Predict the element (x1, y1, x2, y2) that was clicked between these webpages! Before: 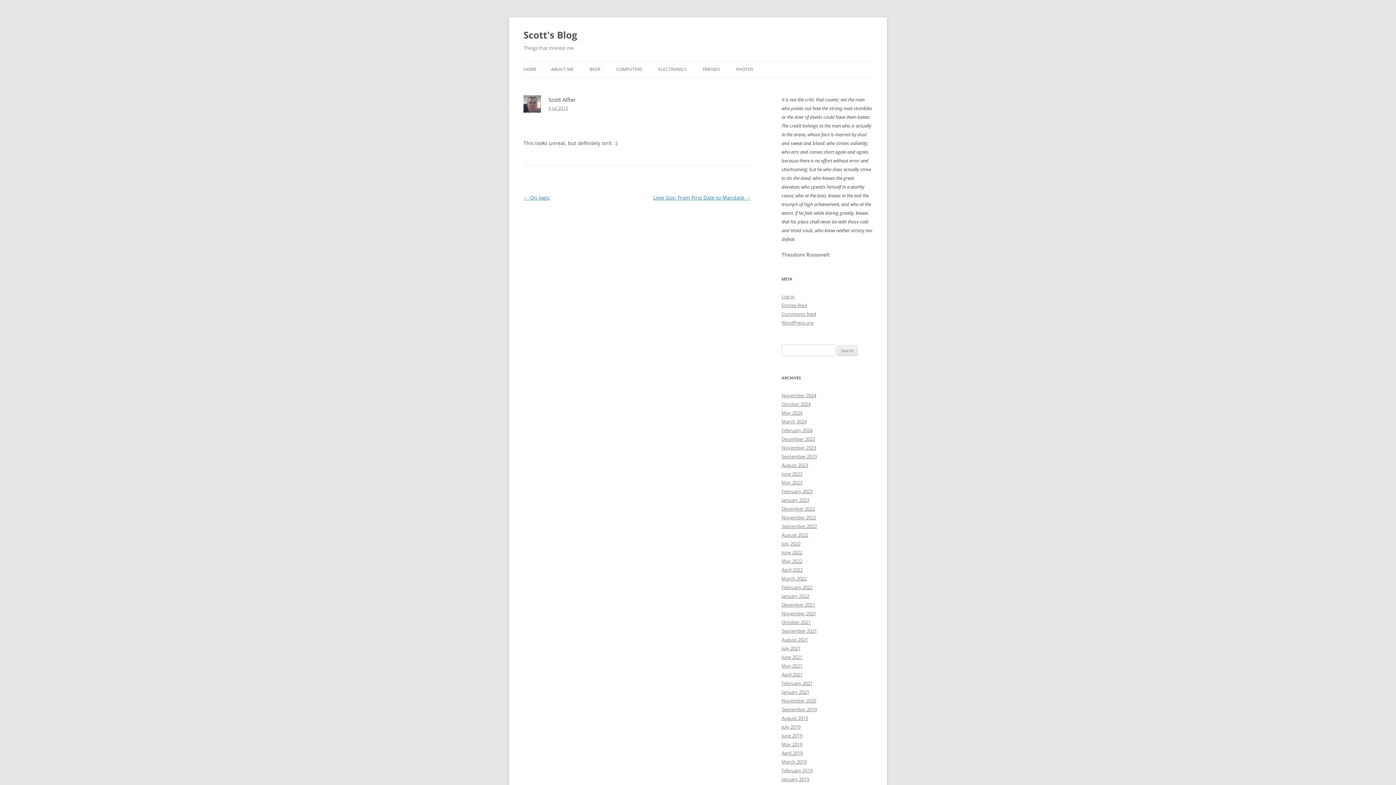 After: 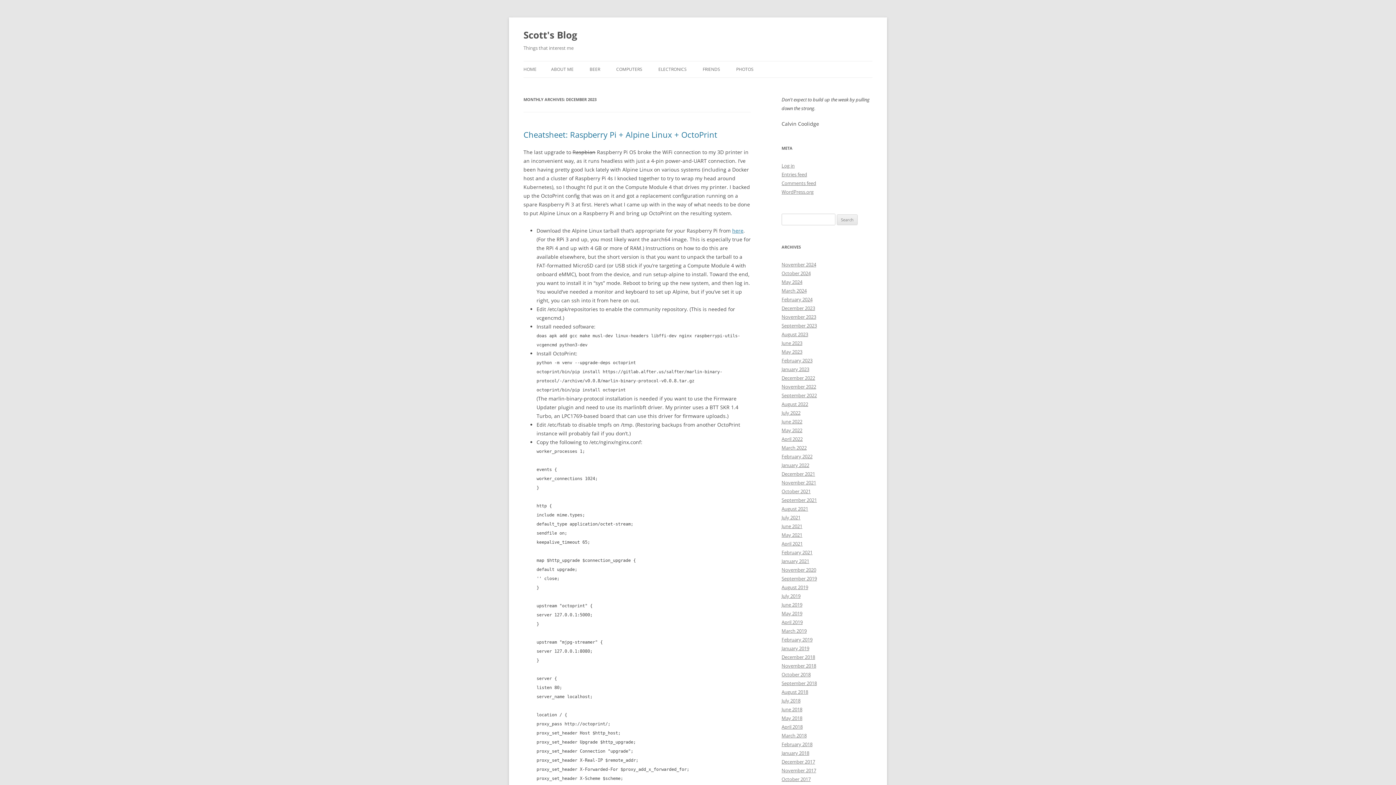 Action: bbox: (781, 436, 815, 442) label: December 2023